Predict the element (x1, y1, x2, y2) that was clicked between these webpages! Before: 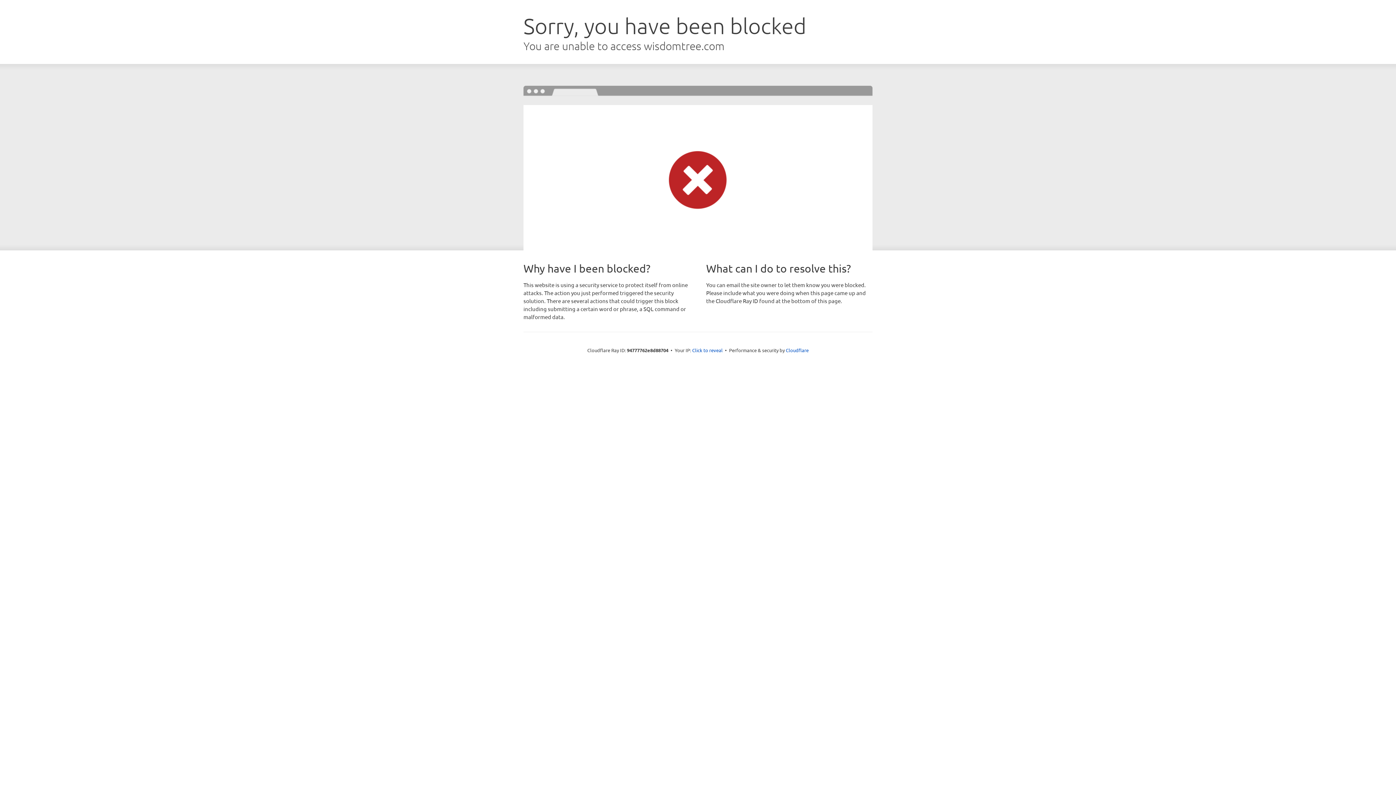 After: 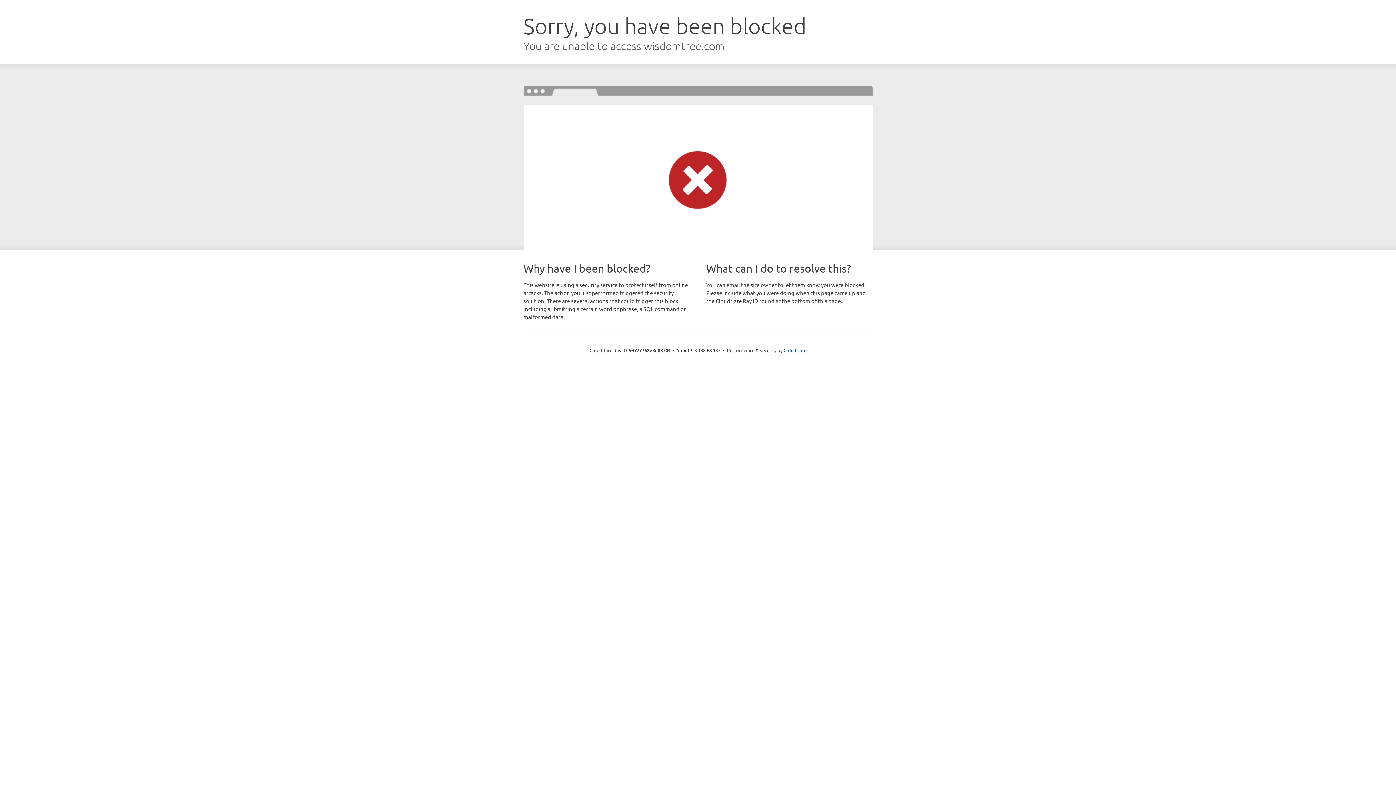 Action: bbox: (692, 346, 722, 353) label: Click to reveal